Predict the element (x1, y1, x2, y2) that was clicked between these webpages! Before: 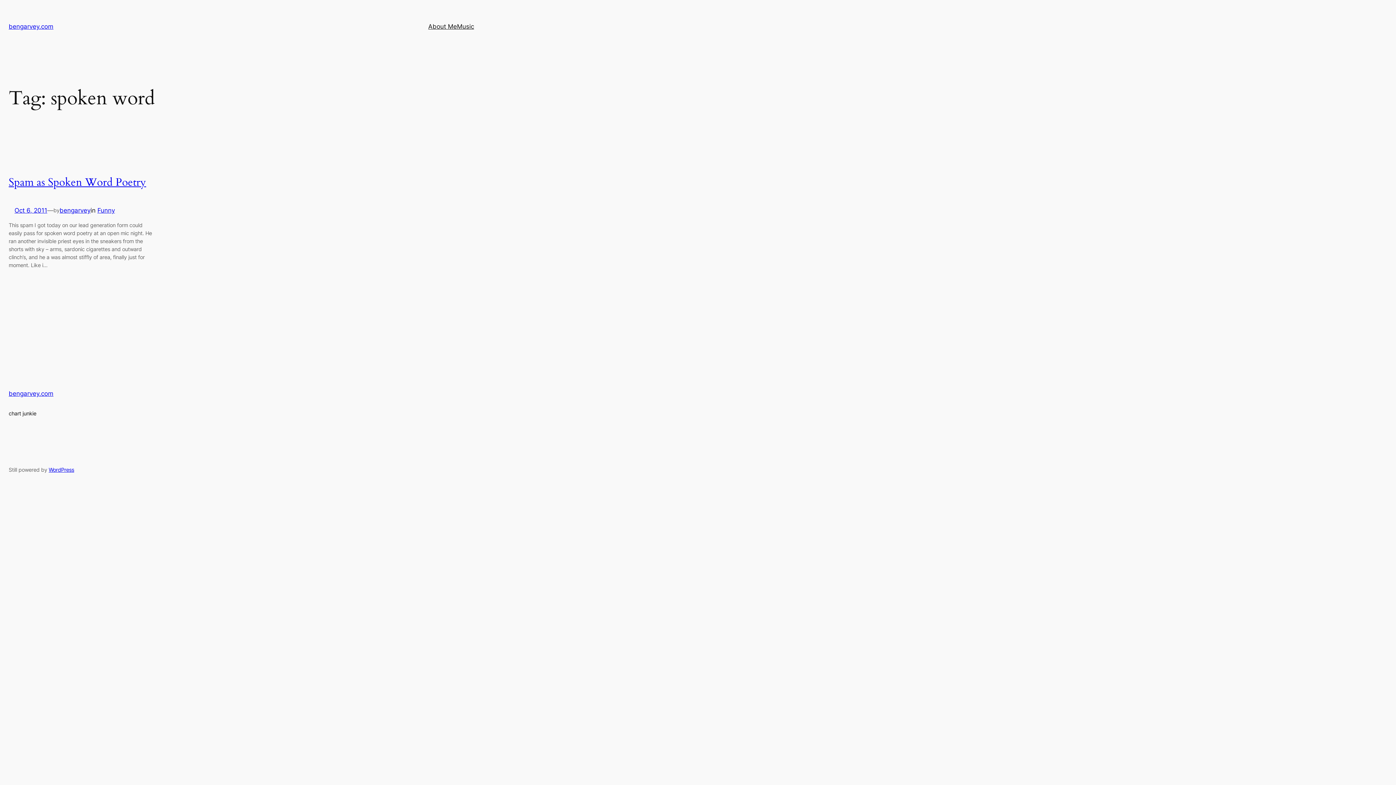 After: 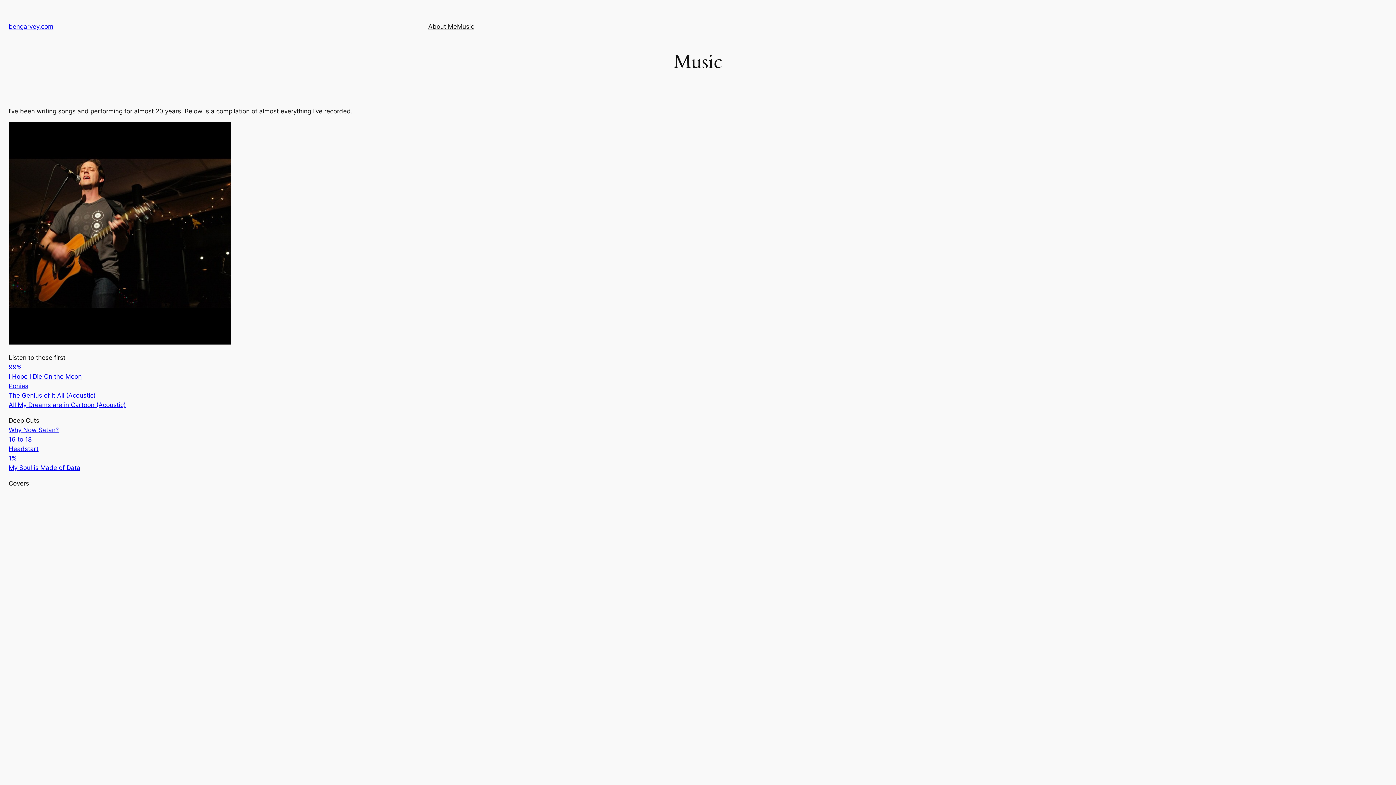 Action: label: Music bbox: (457, 21, 474, 31)